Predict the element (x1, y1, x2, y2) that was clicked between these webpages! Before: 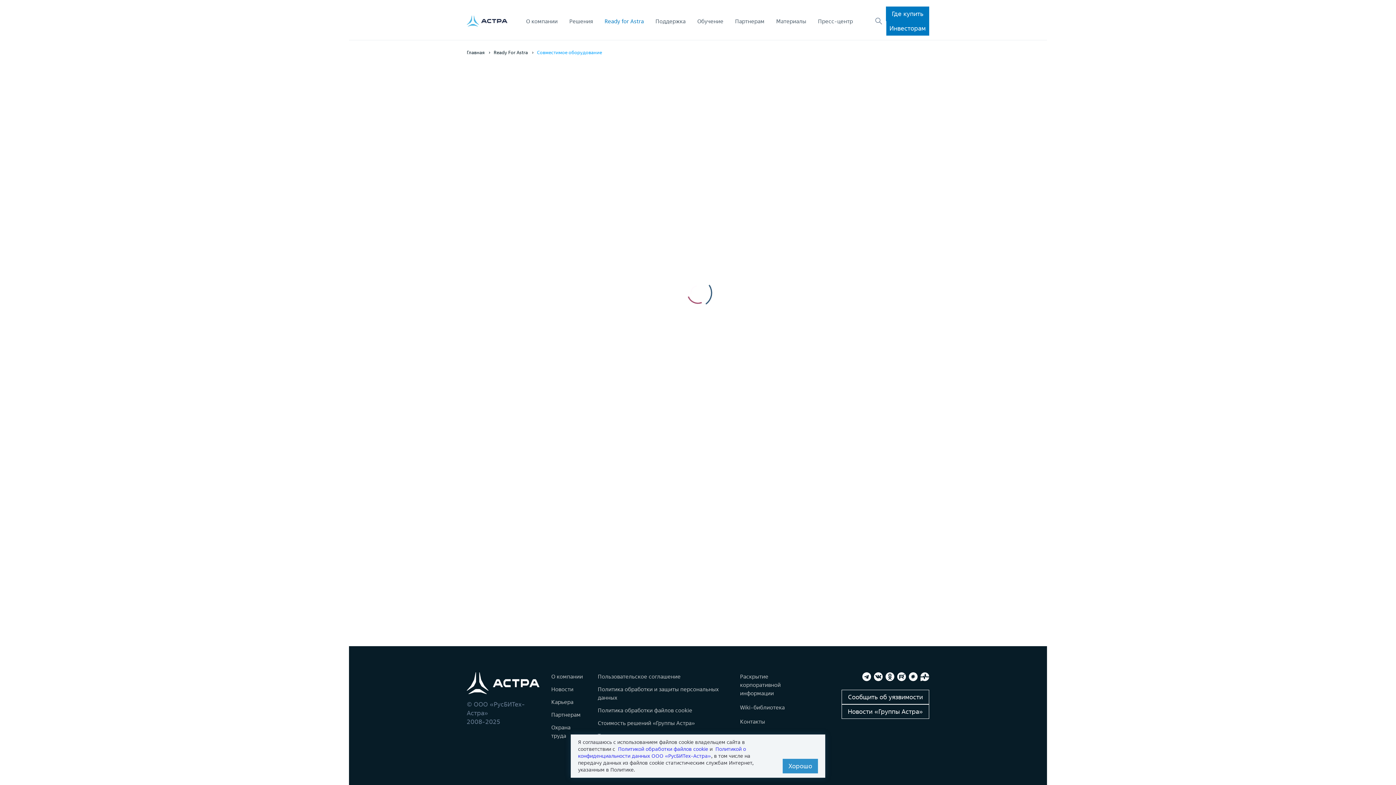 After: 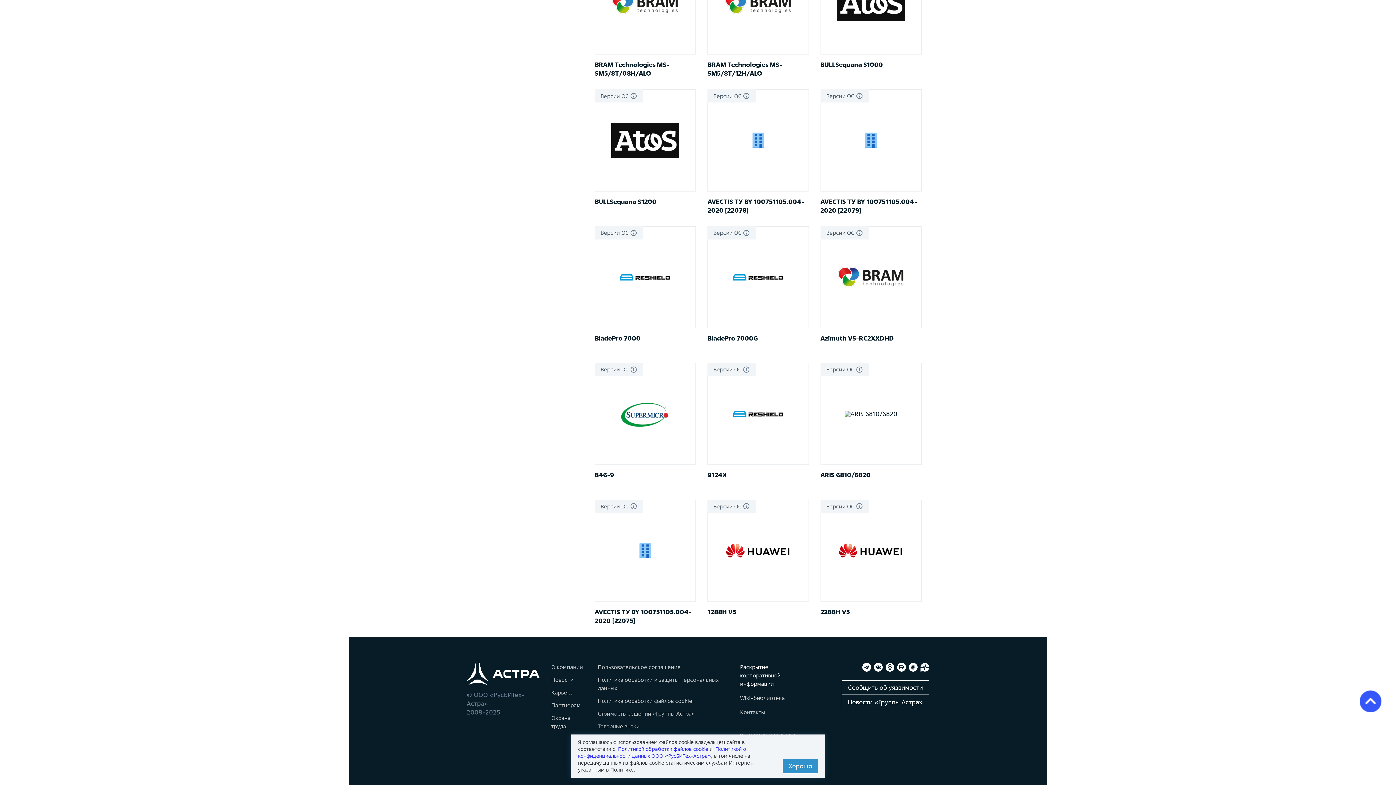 Action: label: Раскрытие корпоративной информации bbox: (740, 672, 792, 697)